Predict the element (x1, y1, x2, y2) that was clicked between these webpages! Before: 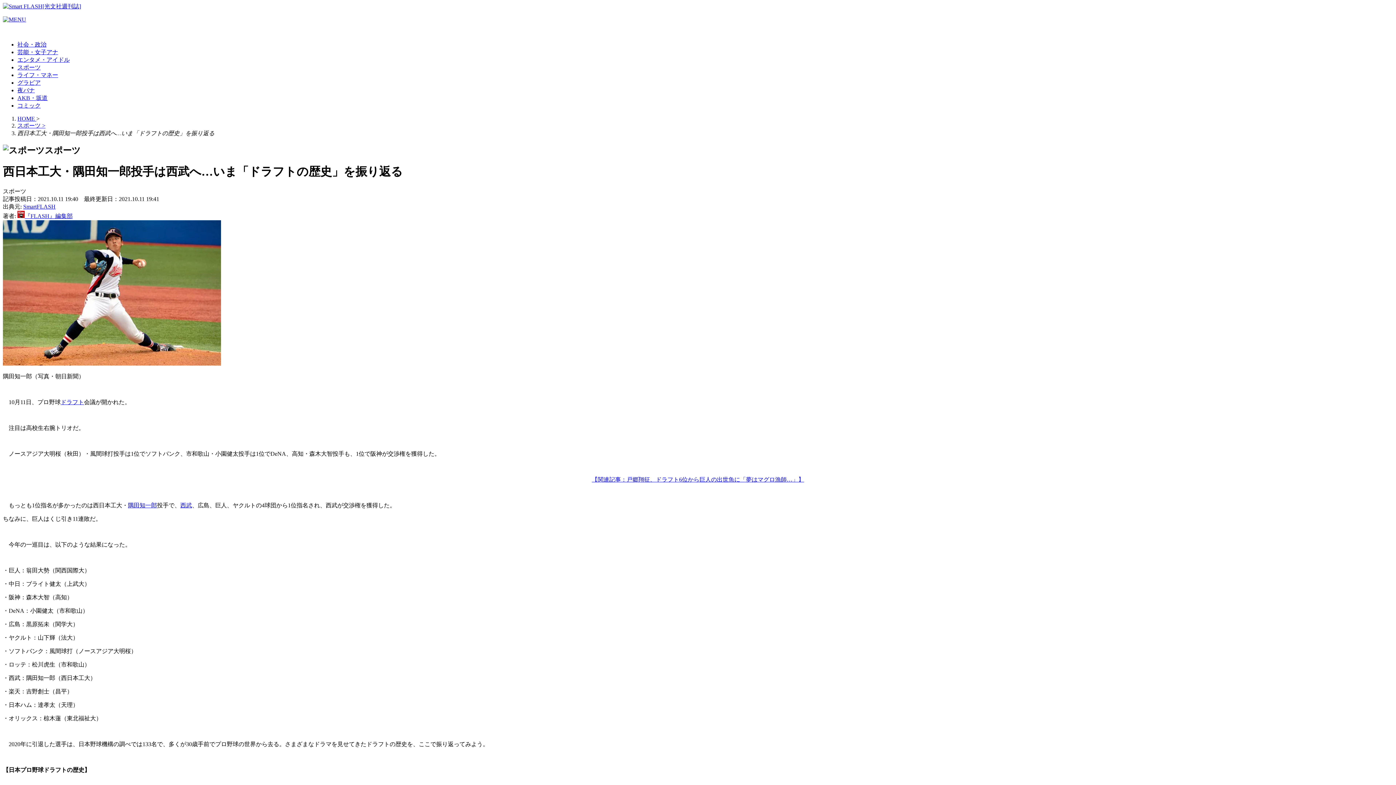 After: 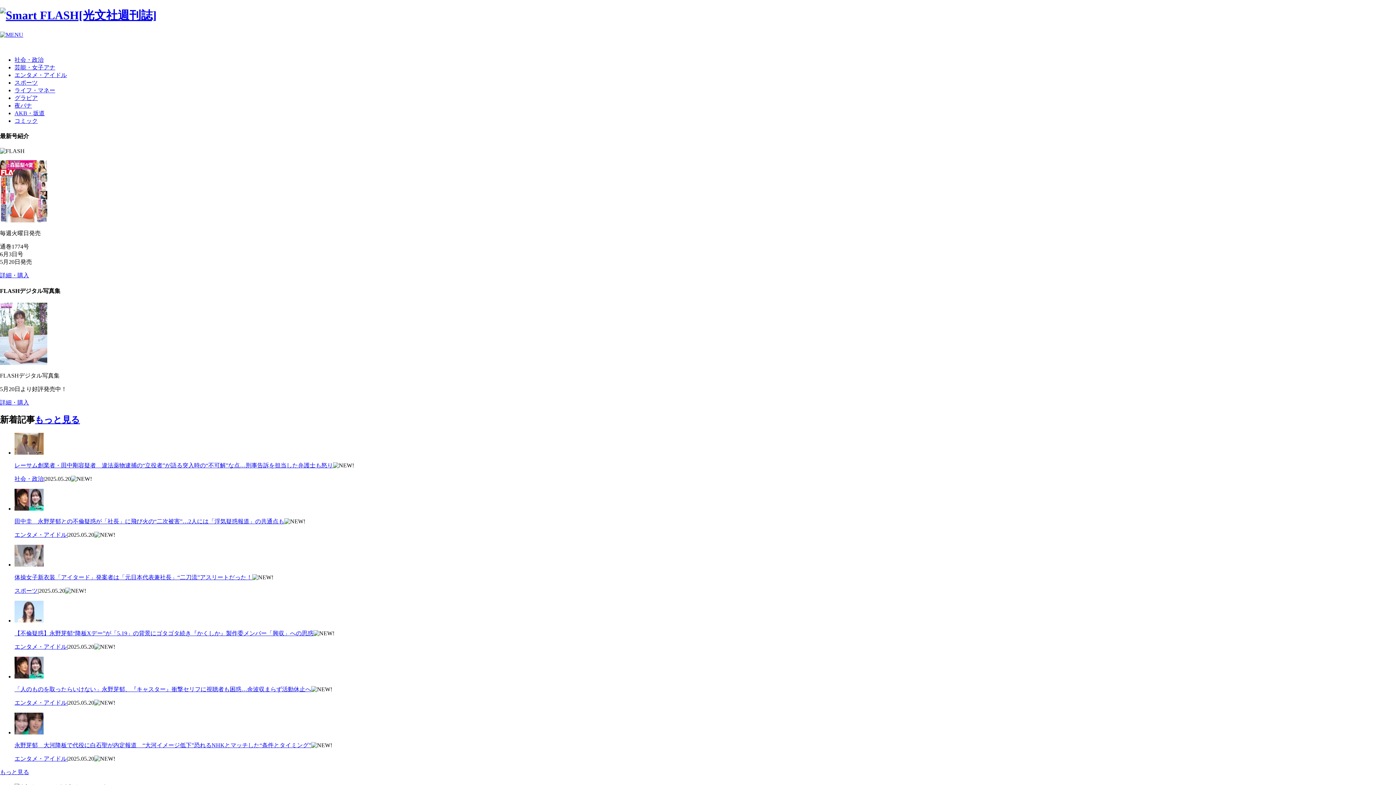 Action: bbox: (2, 3, 81, 9)